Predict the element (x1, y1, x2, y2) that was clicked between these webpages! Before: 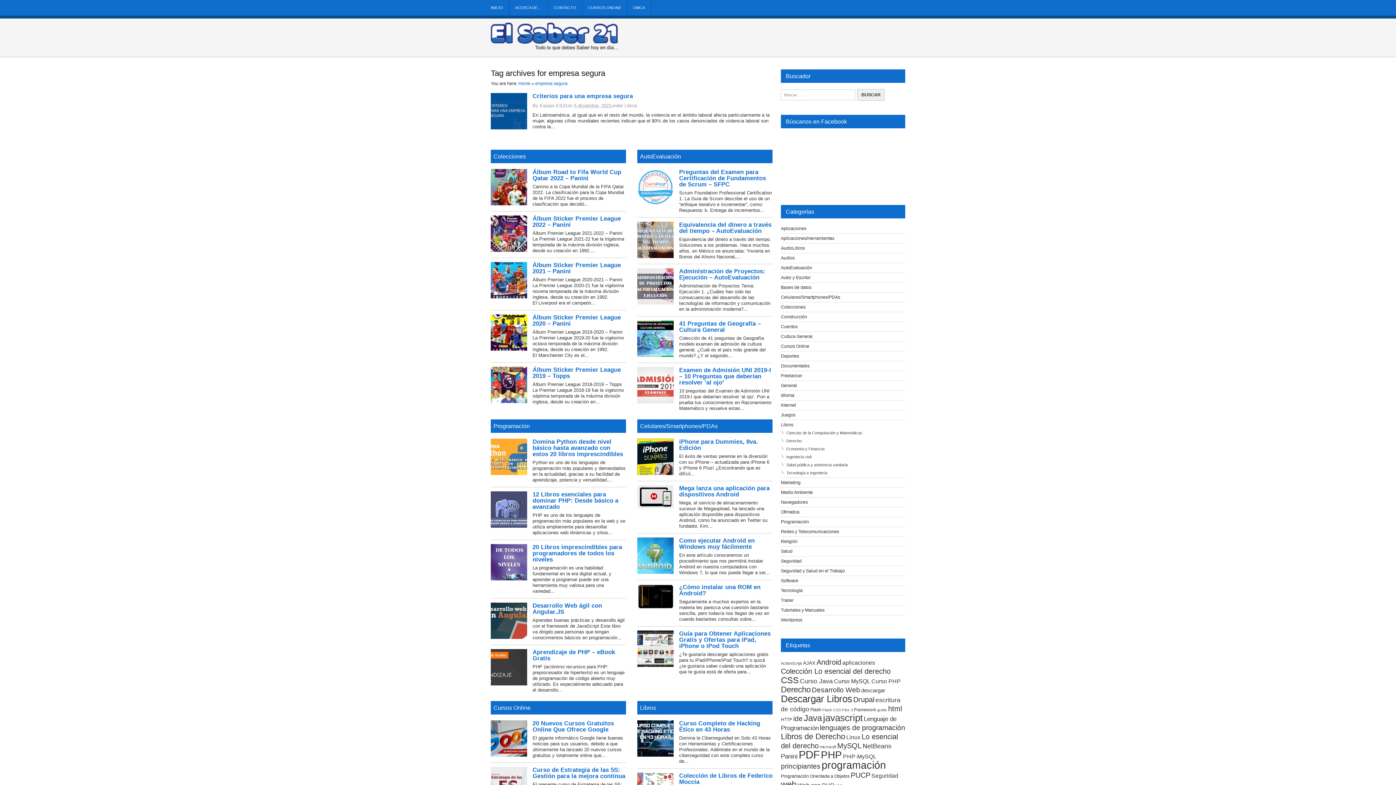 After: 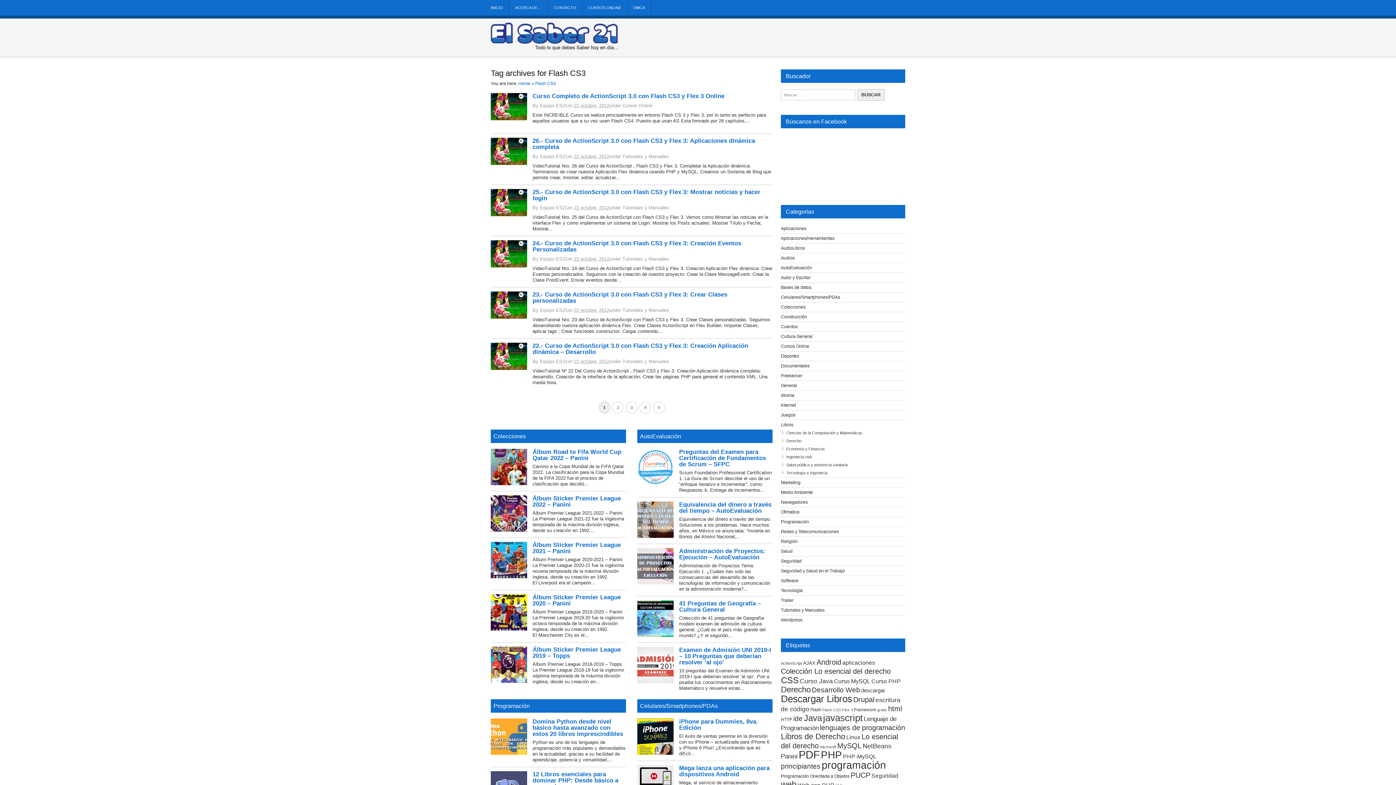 Action: label: Flash CS3 (27 elementos) bbox: (822, 707, 841, 712)